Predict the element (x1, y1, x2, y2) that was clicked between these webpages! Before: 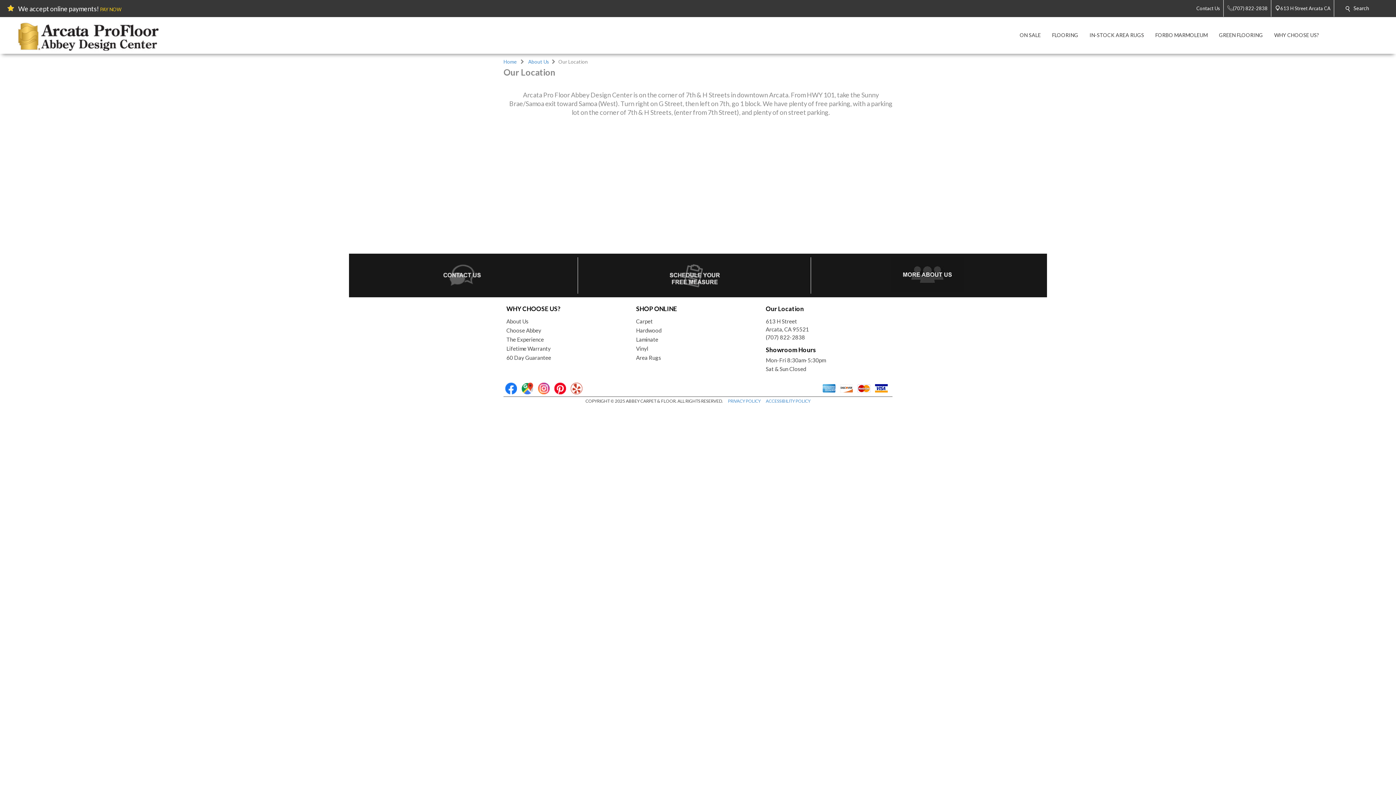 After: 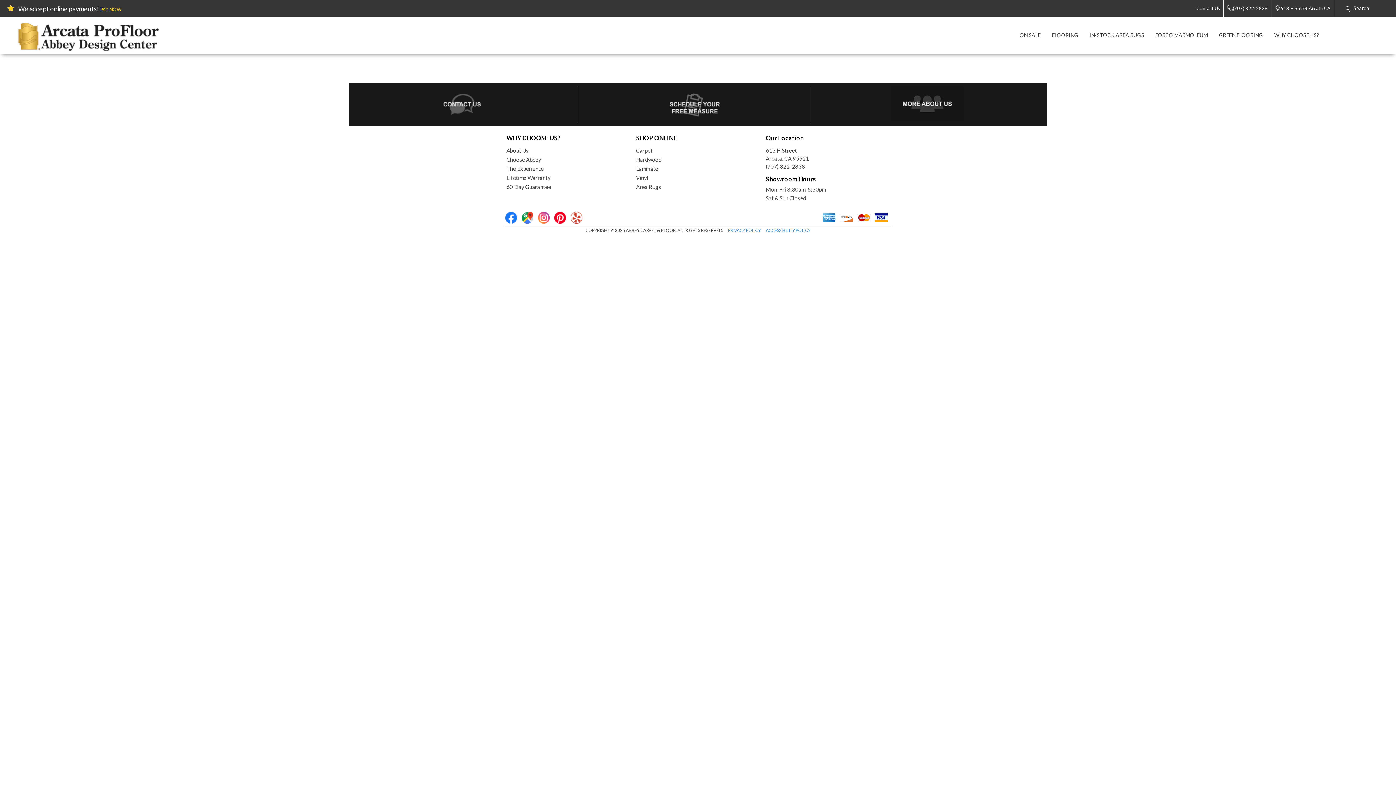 Action: bbox: (636, 318, 652, 325) label: Carpet